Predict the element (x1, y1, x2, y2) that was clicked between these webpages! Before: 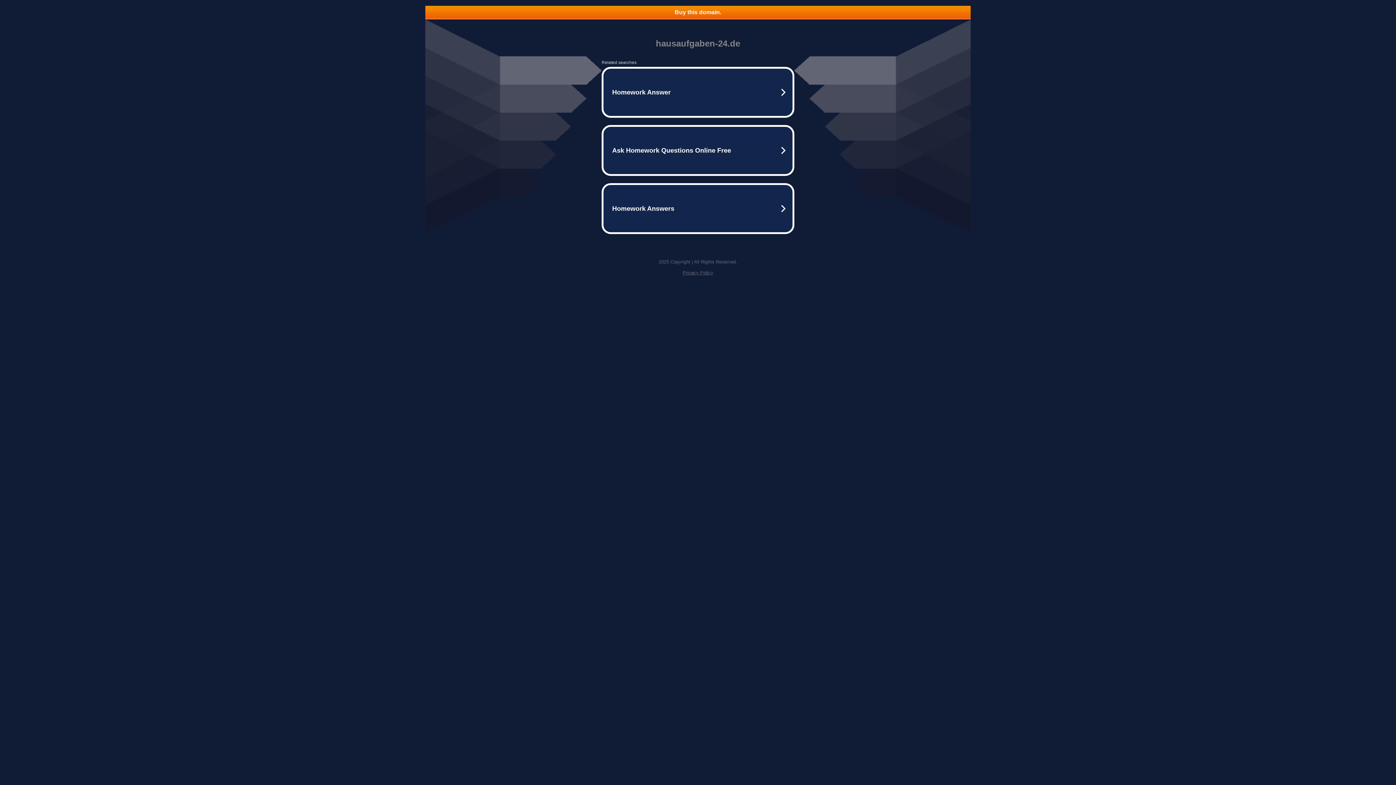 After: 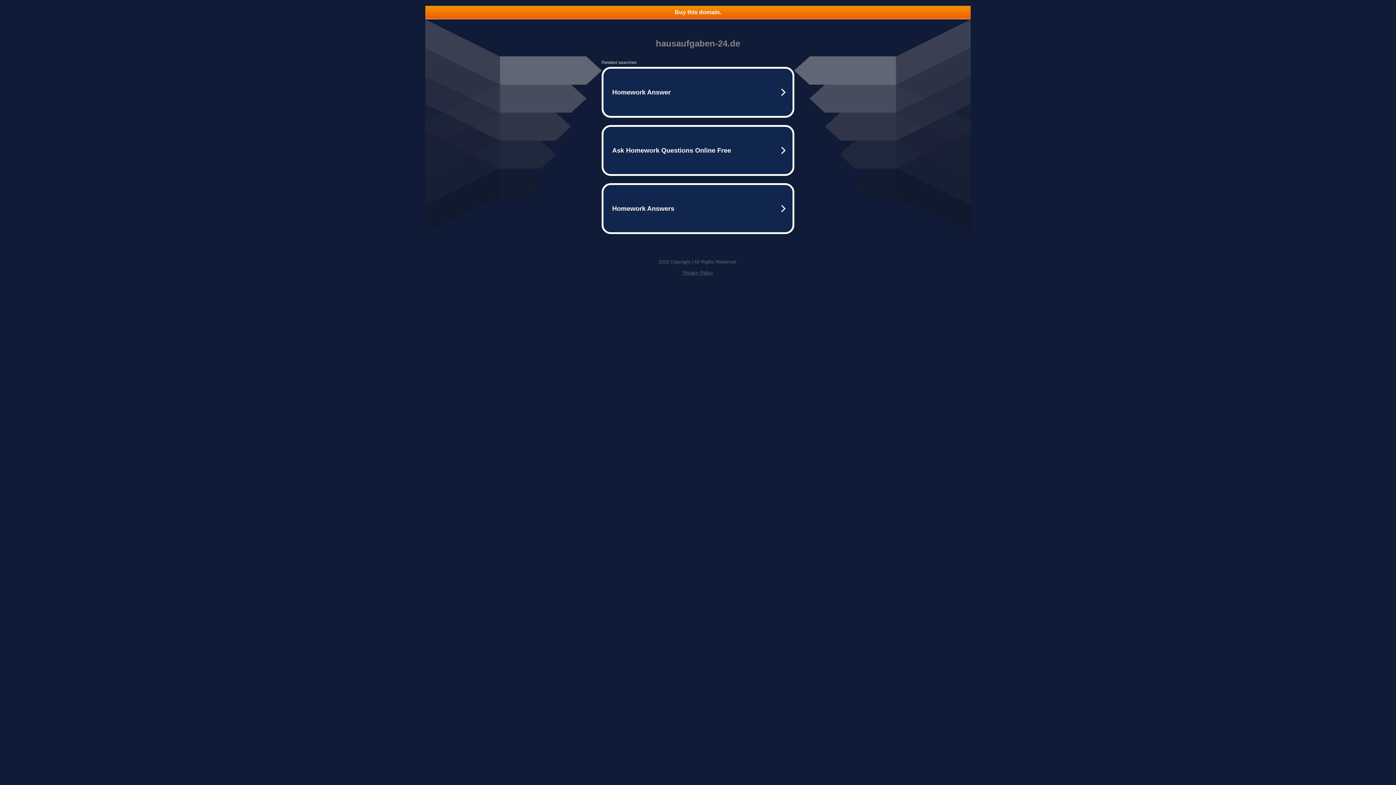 Action: label: Privacy Policy bbox: (682, 270, 713, 275)